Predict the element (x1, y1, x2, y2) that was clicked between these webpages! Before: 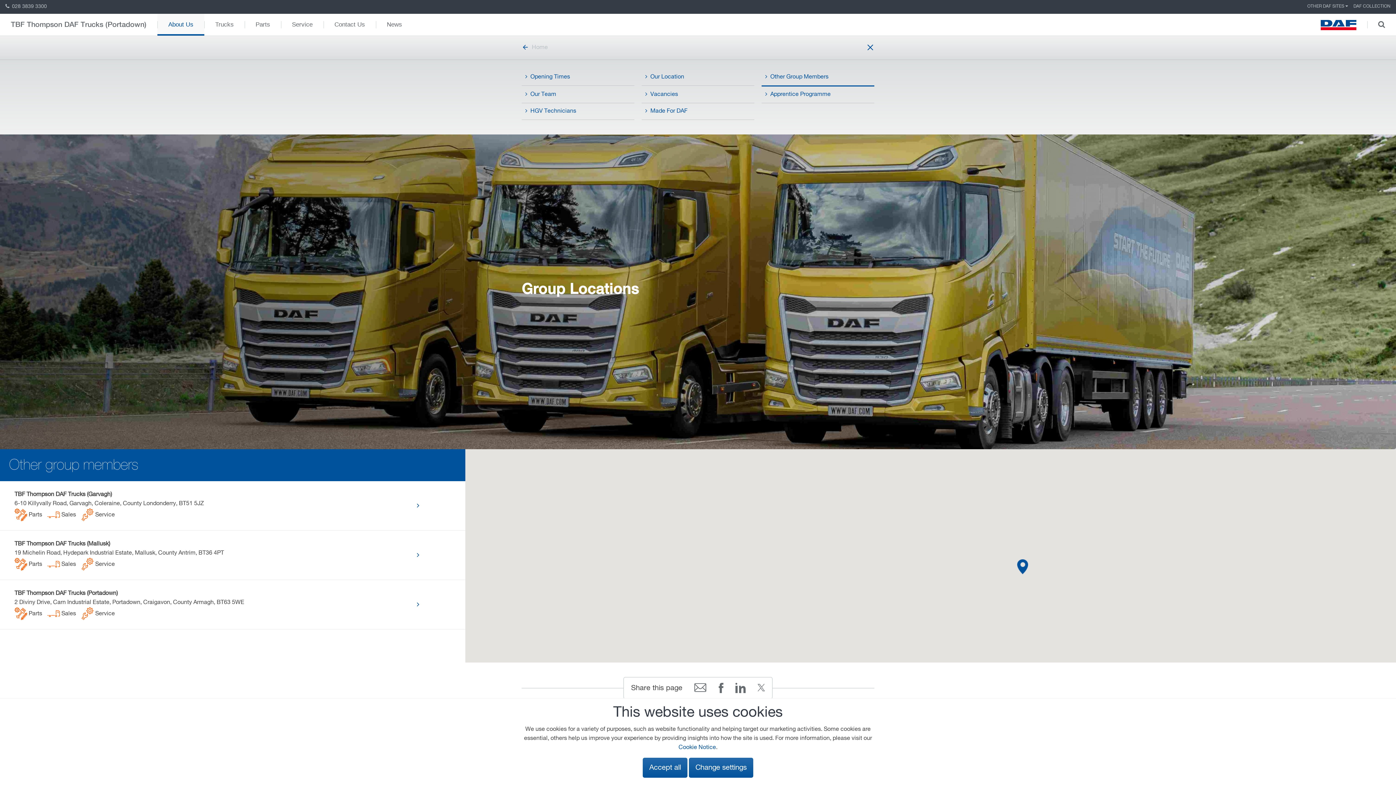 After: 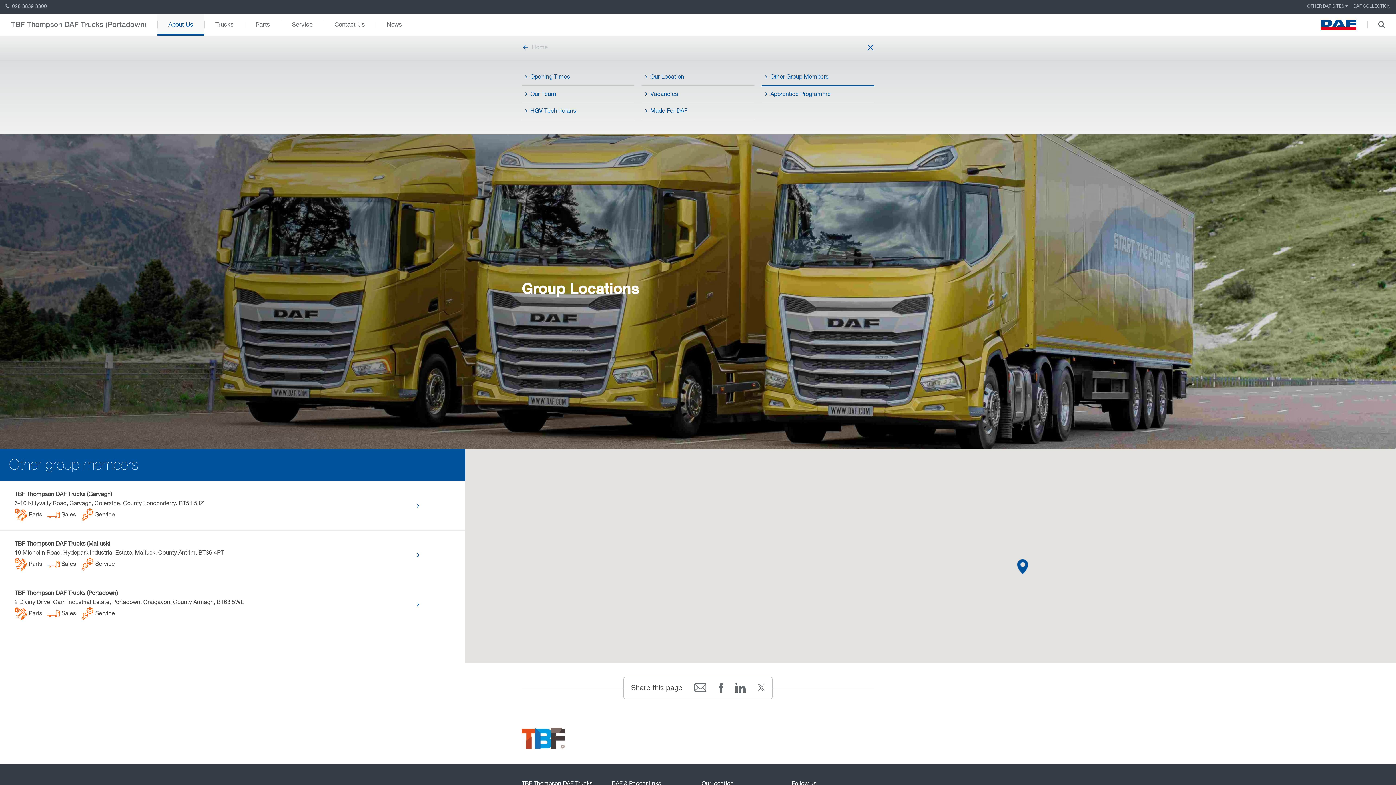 Action: bbox: (642, 758, 687, 778) label: Accept all